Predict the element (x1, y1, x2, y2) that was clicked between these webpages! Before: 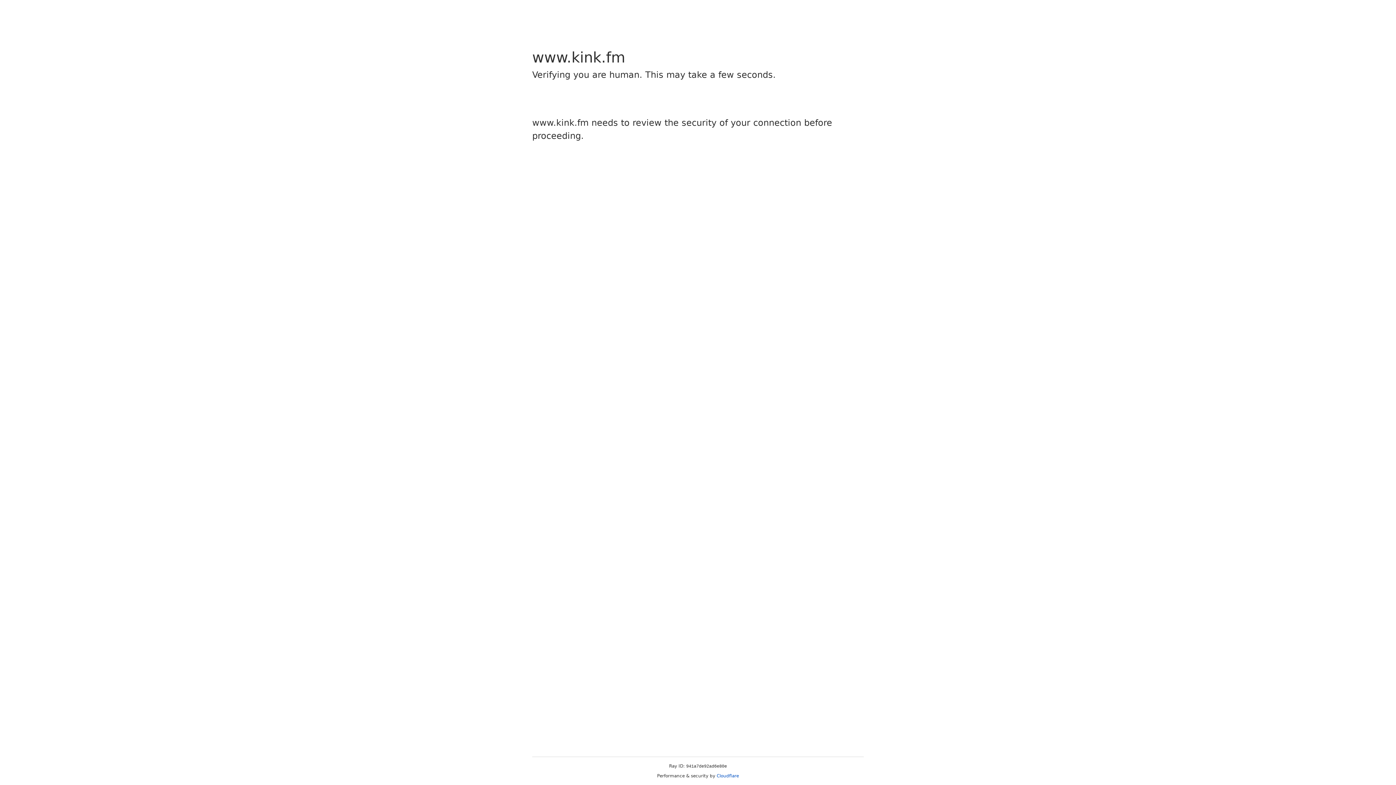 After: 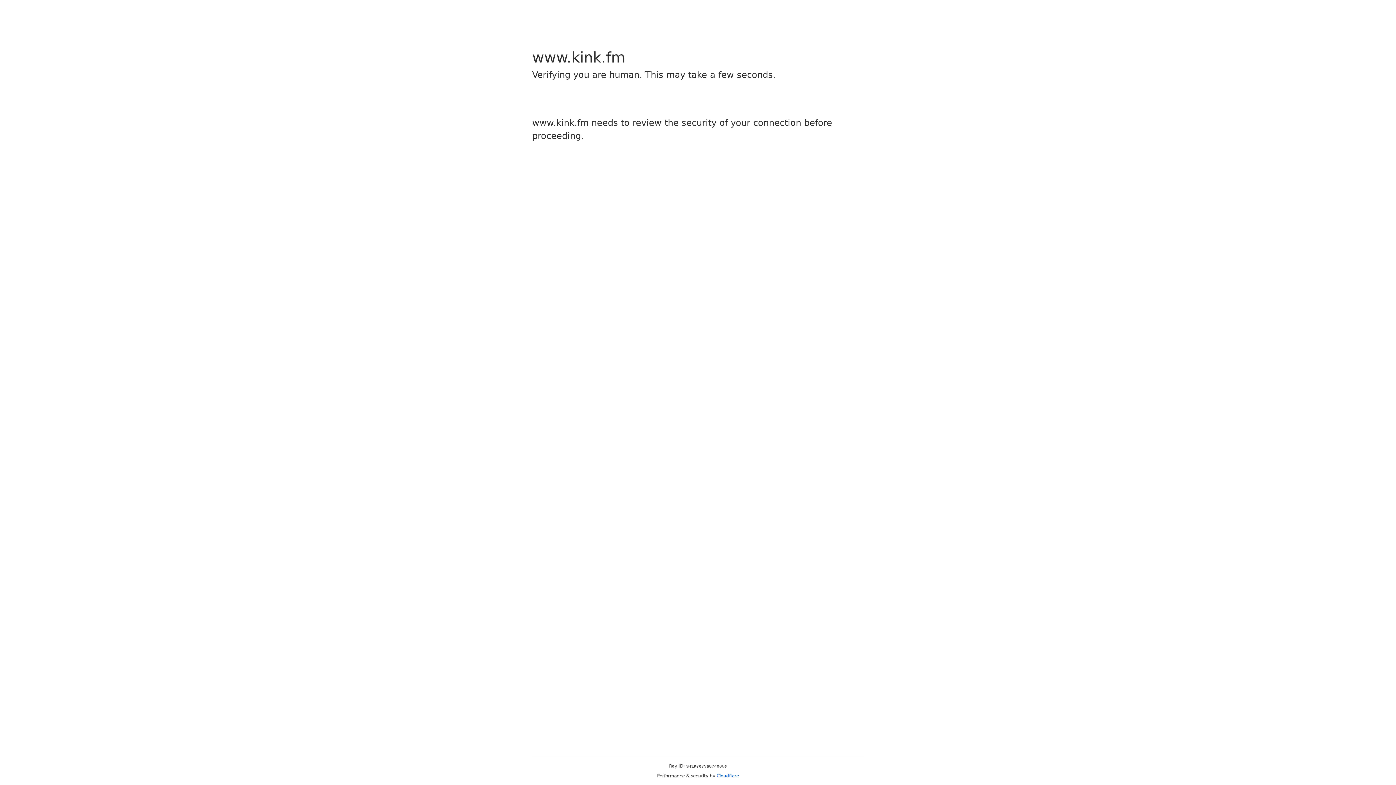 Action: bbox: (716, 773, 739, 778) label: Cloudflare